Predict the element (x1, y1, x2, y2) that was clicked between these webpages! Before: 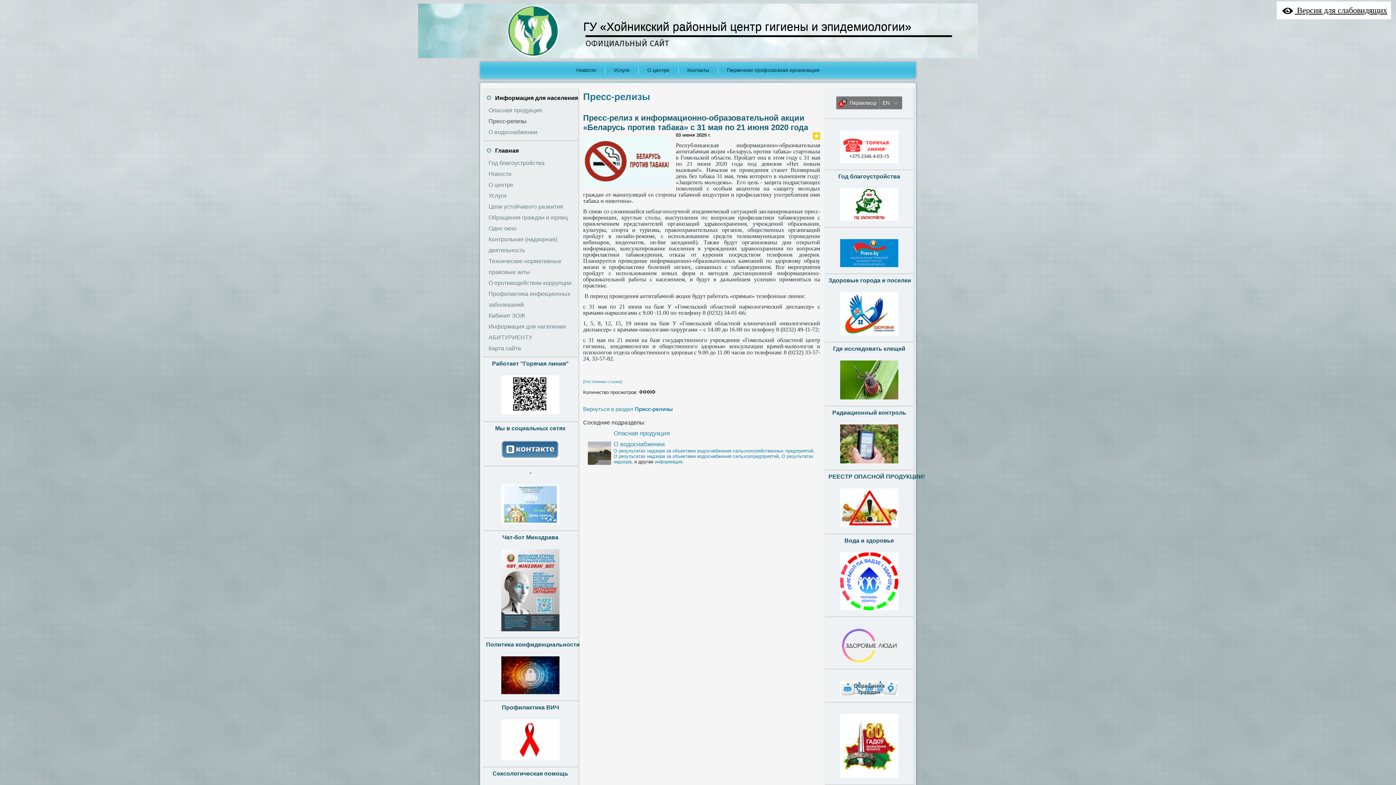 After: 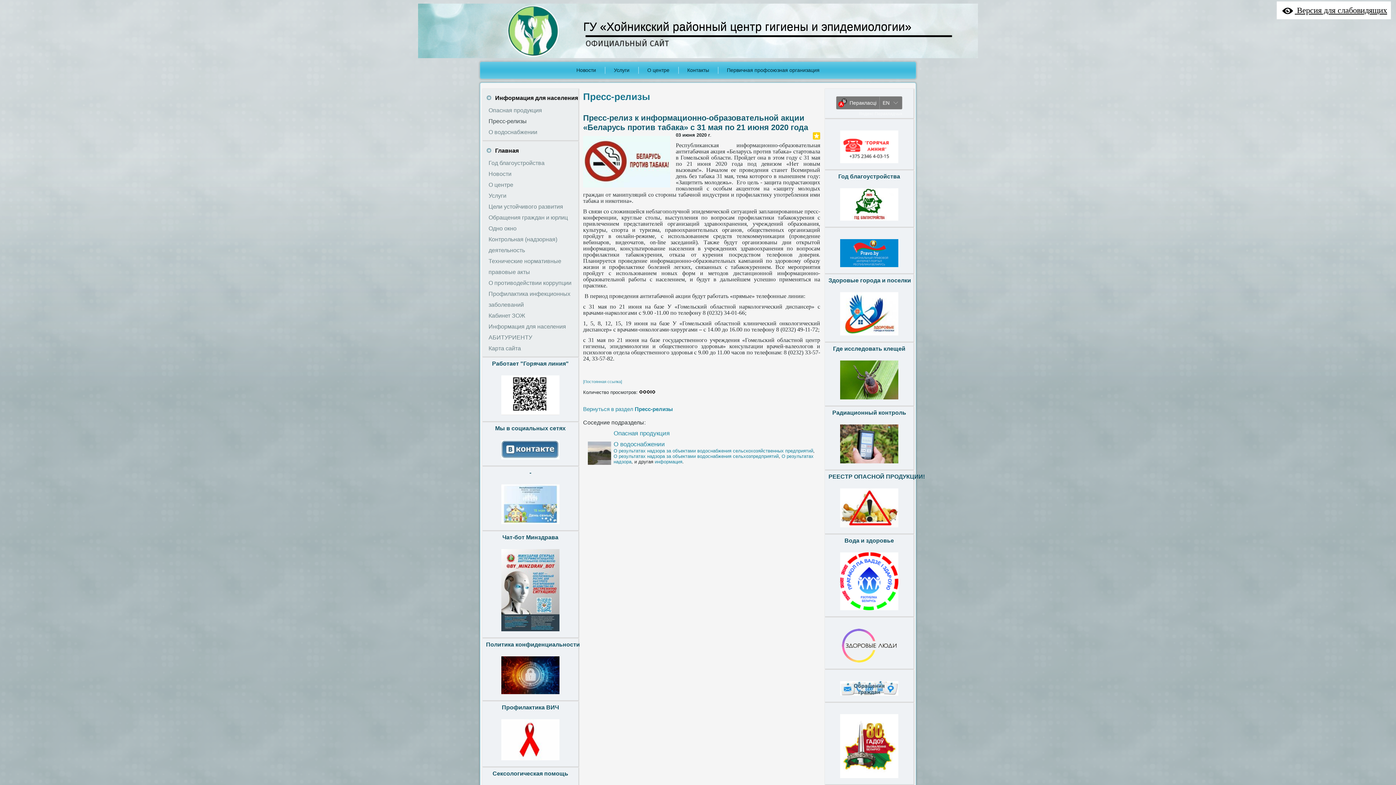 Action: bbox: (808, 134, 810, 141)